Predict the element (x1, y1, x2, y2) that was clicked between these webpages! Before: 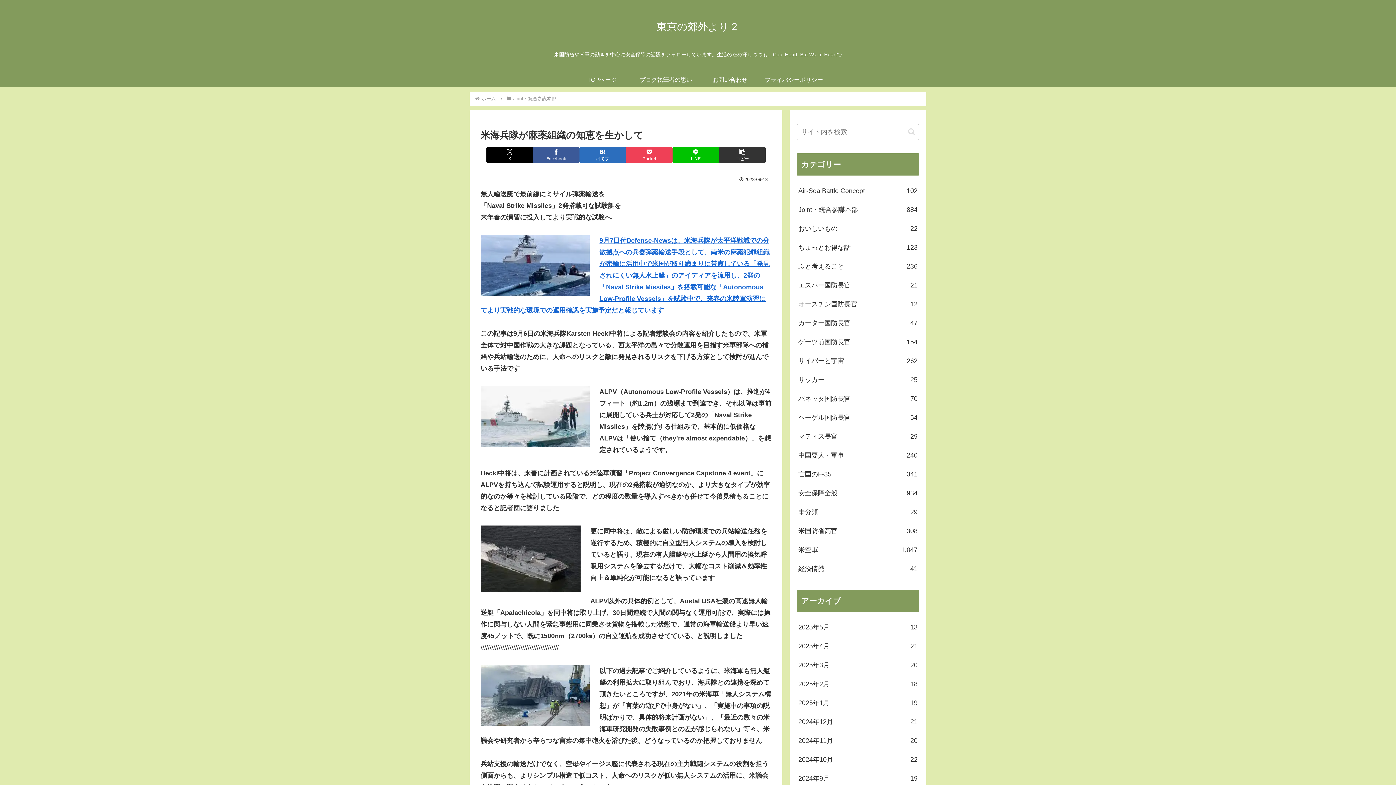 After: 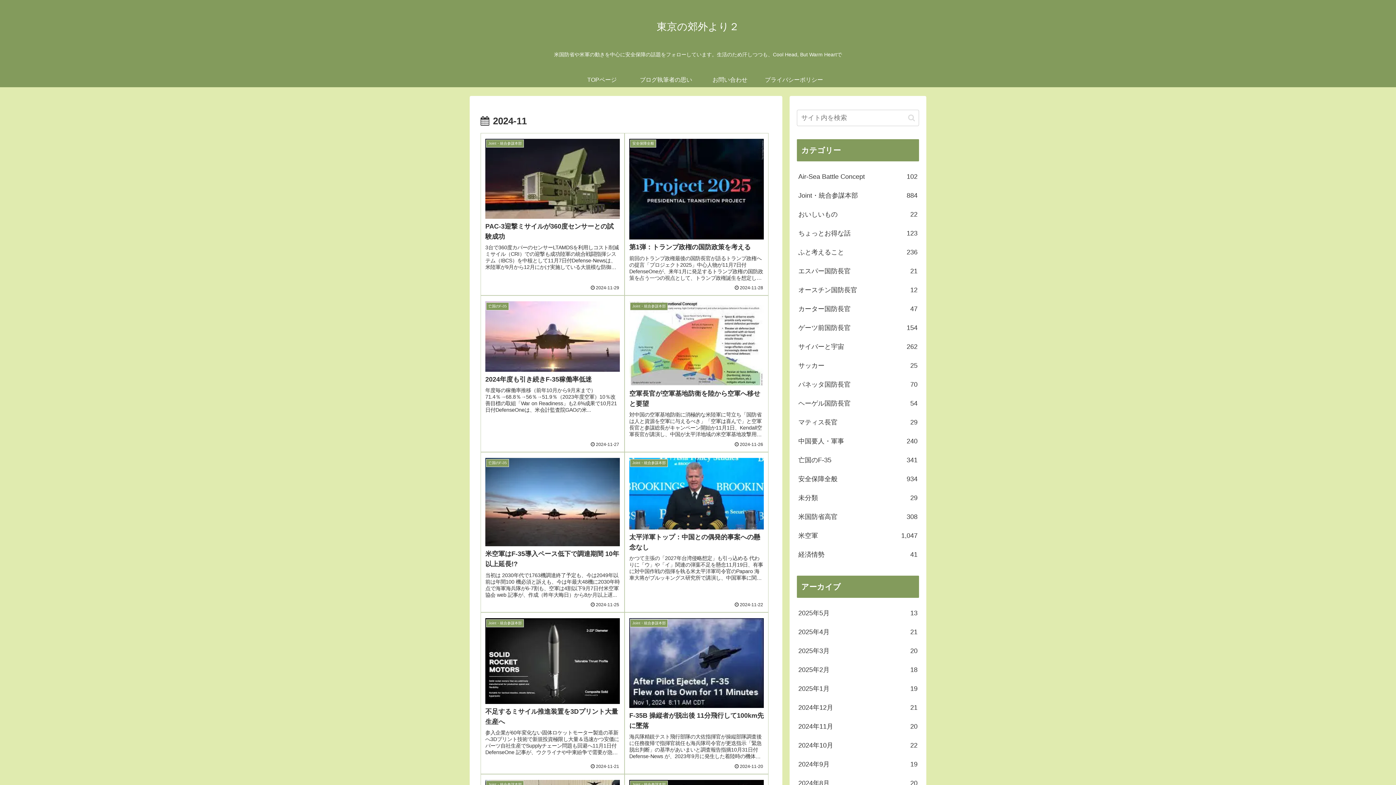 Action: bbox: (797, 731, 919, 750) label: 2024年11月
20